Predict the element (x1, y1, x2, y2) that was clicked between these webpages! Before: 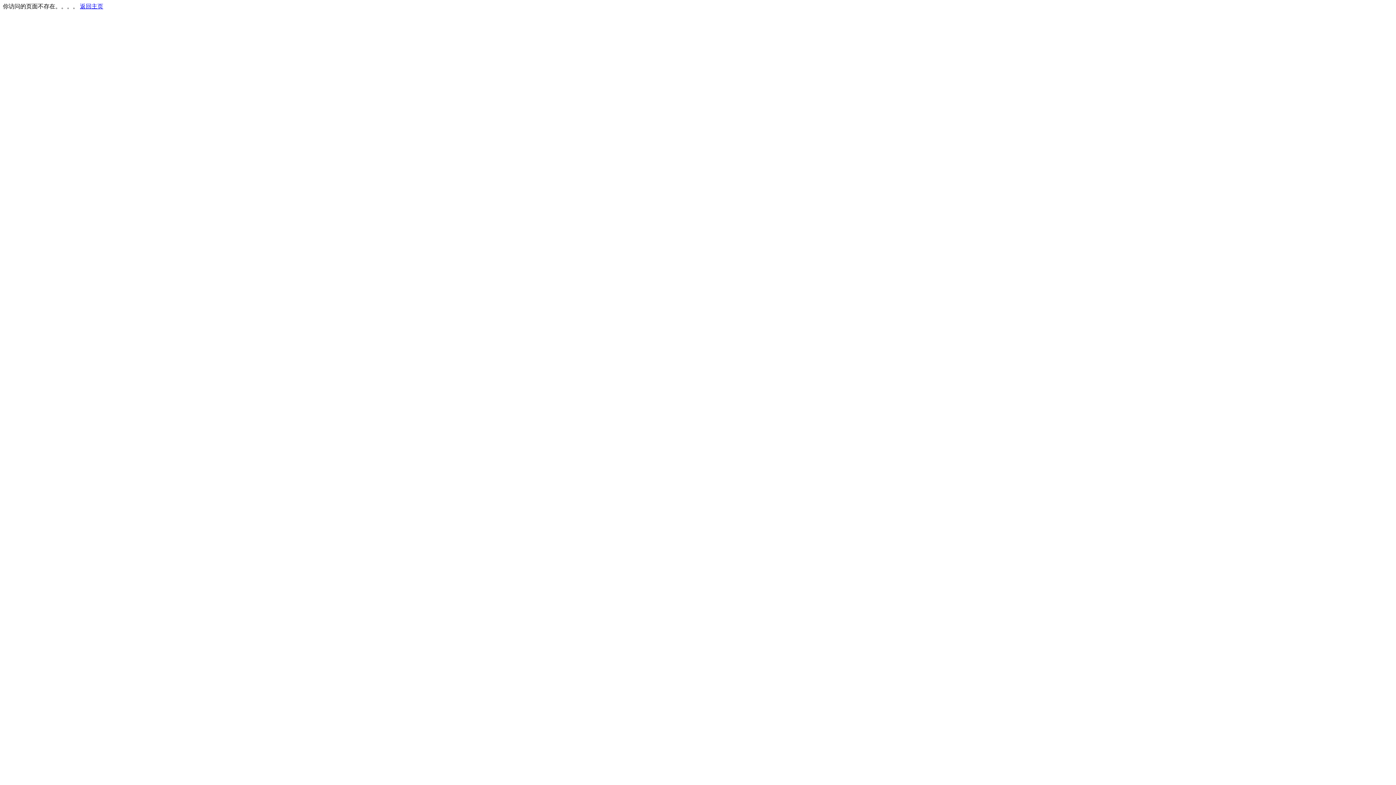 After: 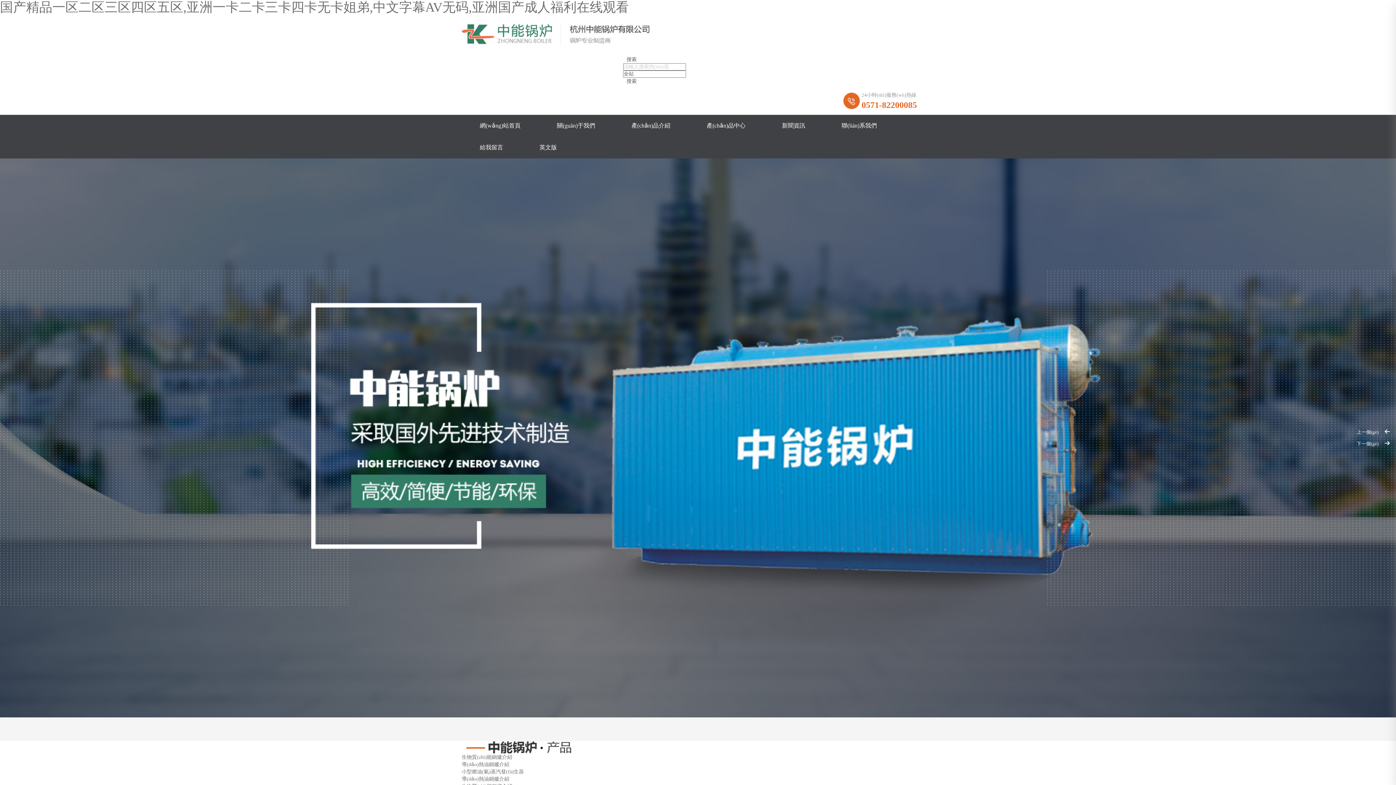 Action: label: 返回主页 bbox: (80, 3, 103, 9)